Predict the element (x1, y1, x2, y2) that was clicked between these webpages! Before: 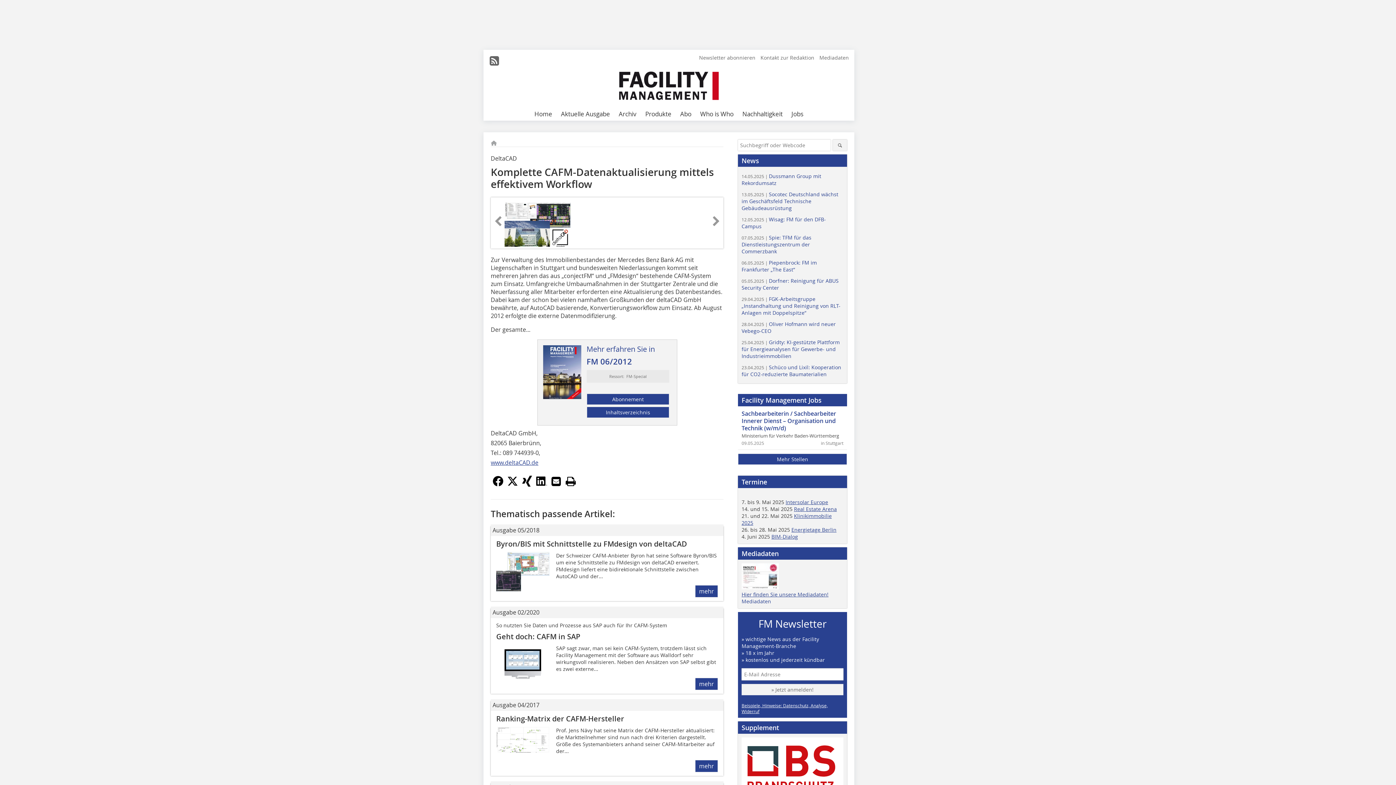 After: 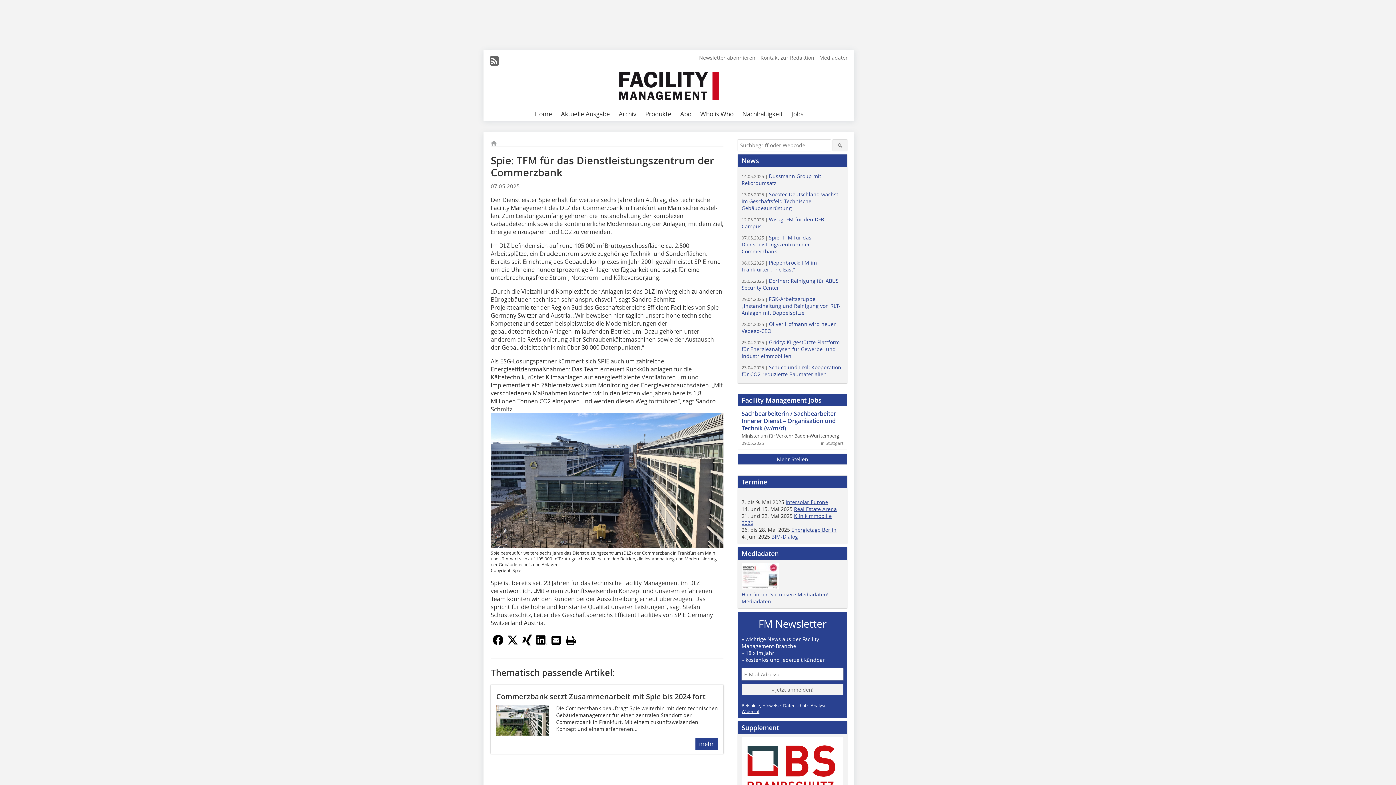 Action: bbox: (741, 234, 811, 254) label: 07.05.2025 | Spie: TFM für das Dienstleistungszentrum der Commerzbank